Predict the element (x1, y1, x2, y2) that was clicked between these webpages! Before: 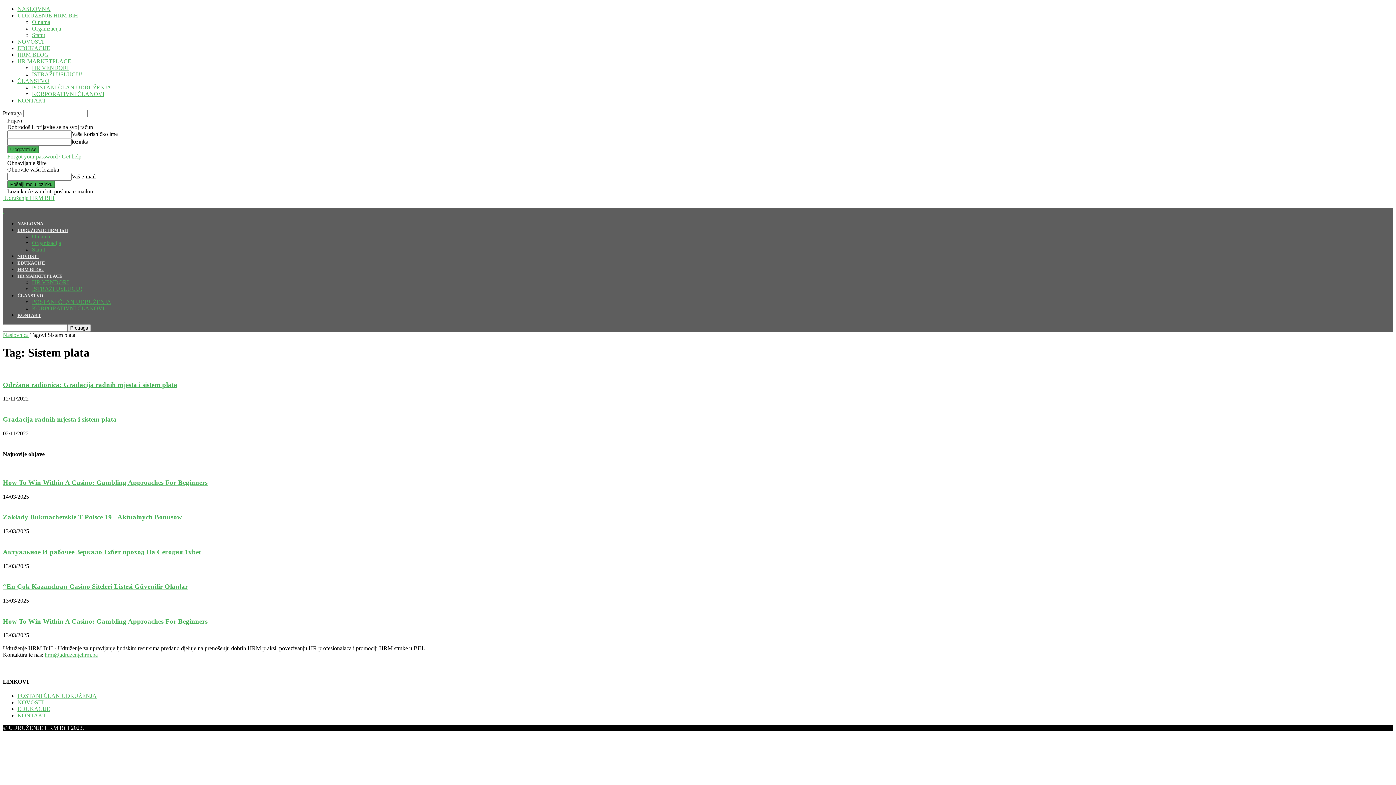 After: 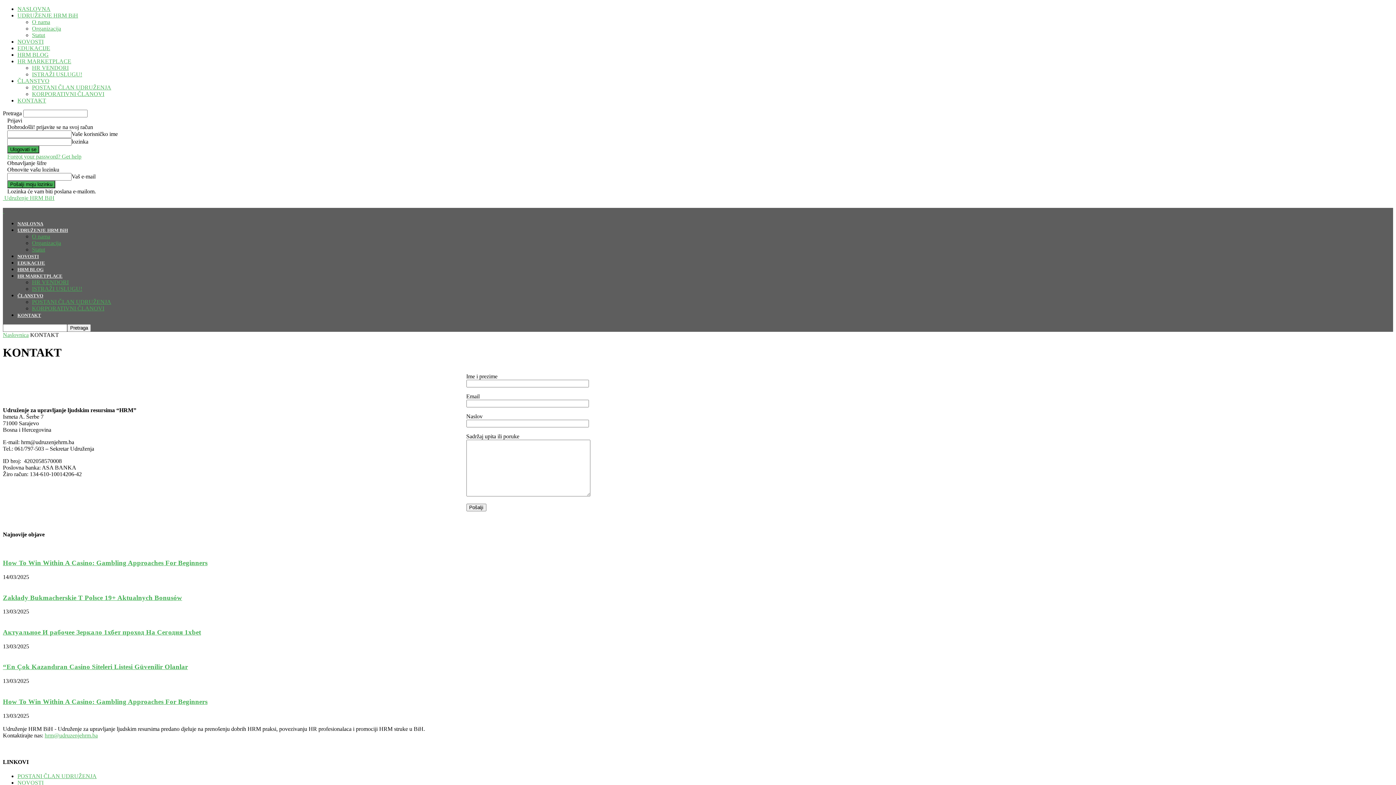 Action: label: KONTAKT bbox: (17, 97, 46, 103)